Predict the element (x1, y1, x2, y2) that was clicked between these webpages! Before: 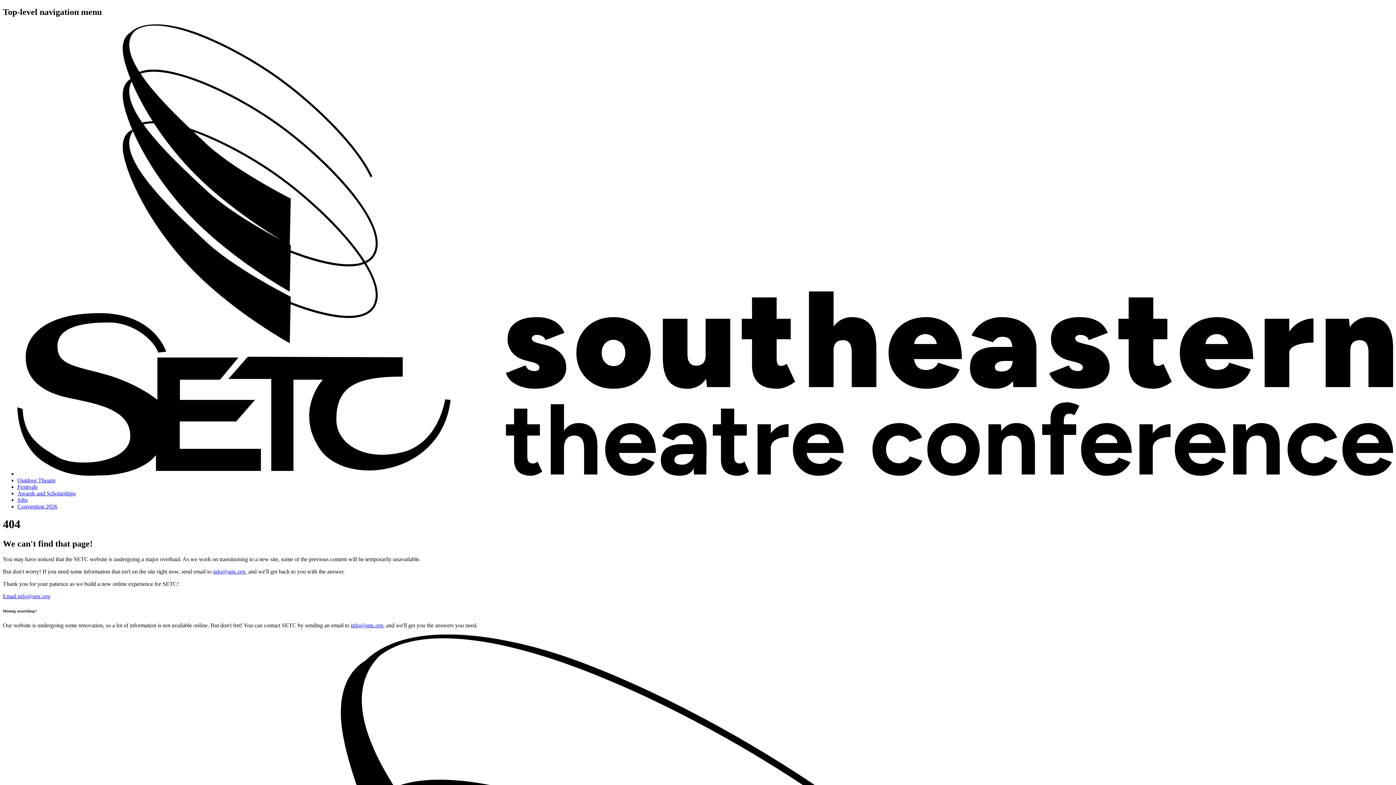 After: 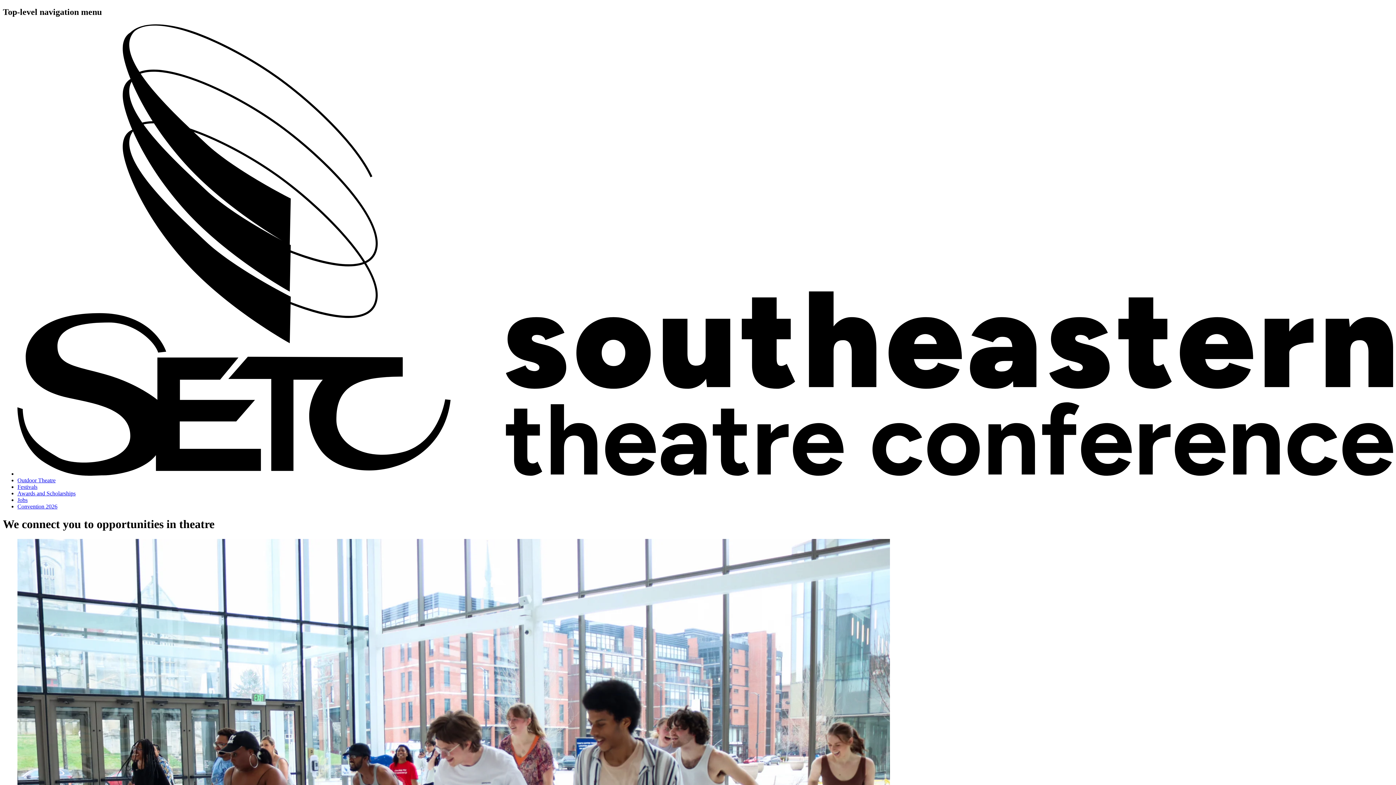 Action: bbox: (17, 470, 1393, 477)